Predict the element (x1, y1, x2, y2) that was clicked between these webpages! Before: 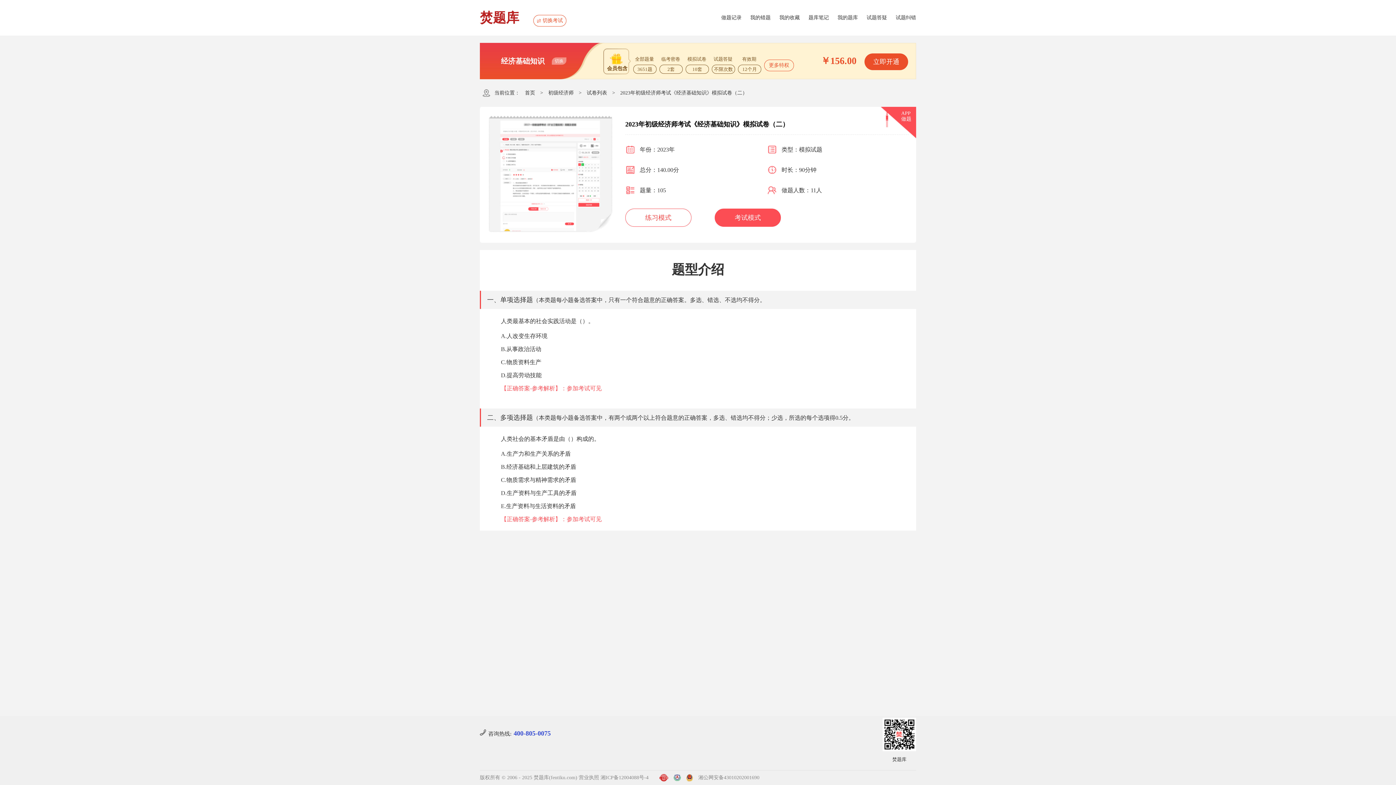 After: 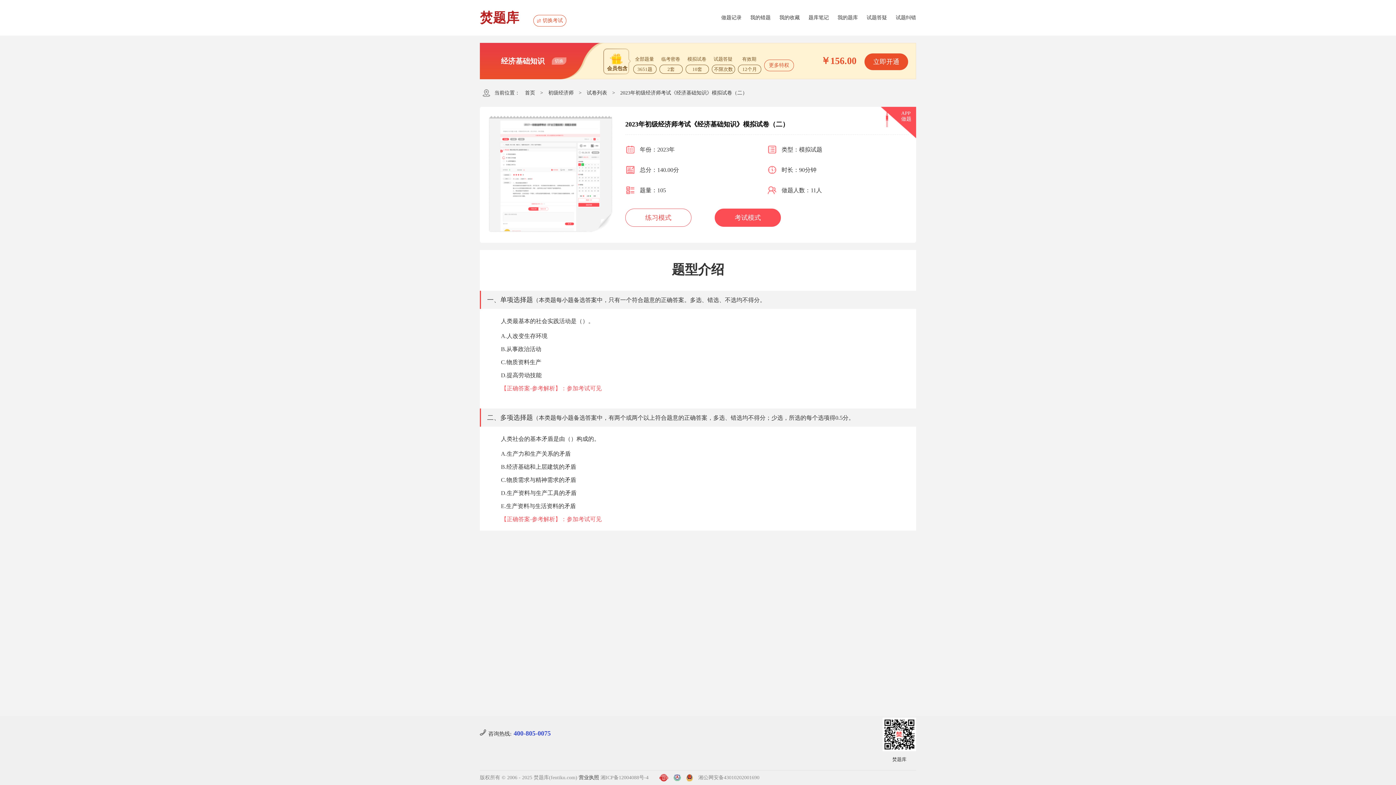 Action: bbox: (578, 775, 599, 780) label: 营业执照